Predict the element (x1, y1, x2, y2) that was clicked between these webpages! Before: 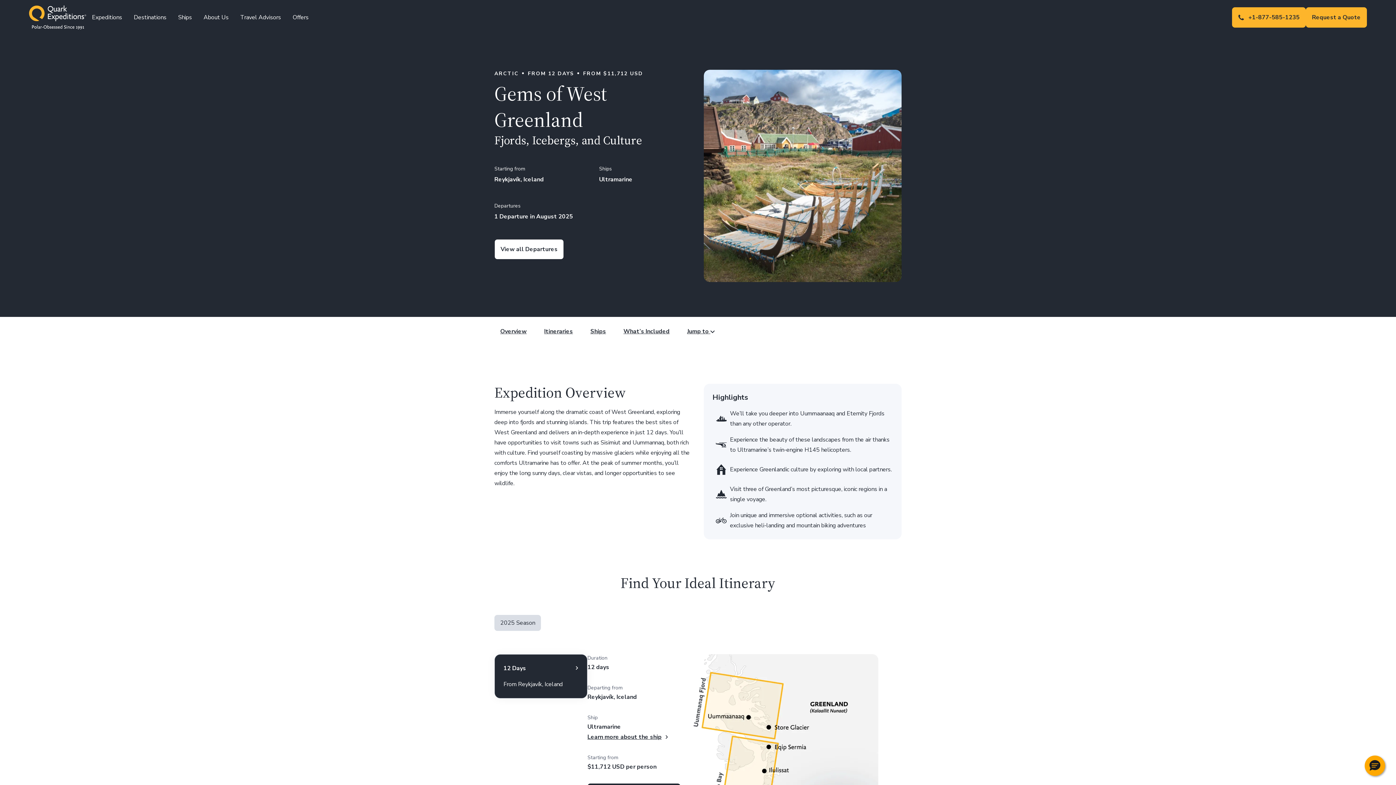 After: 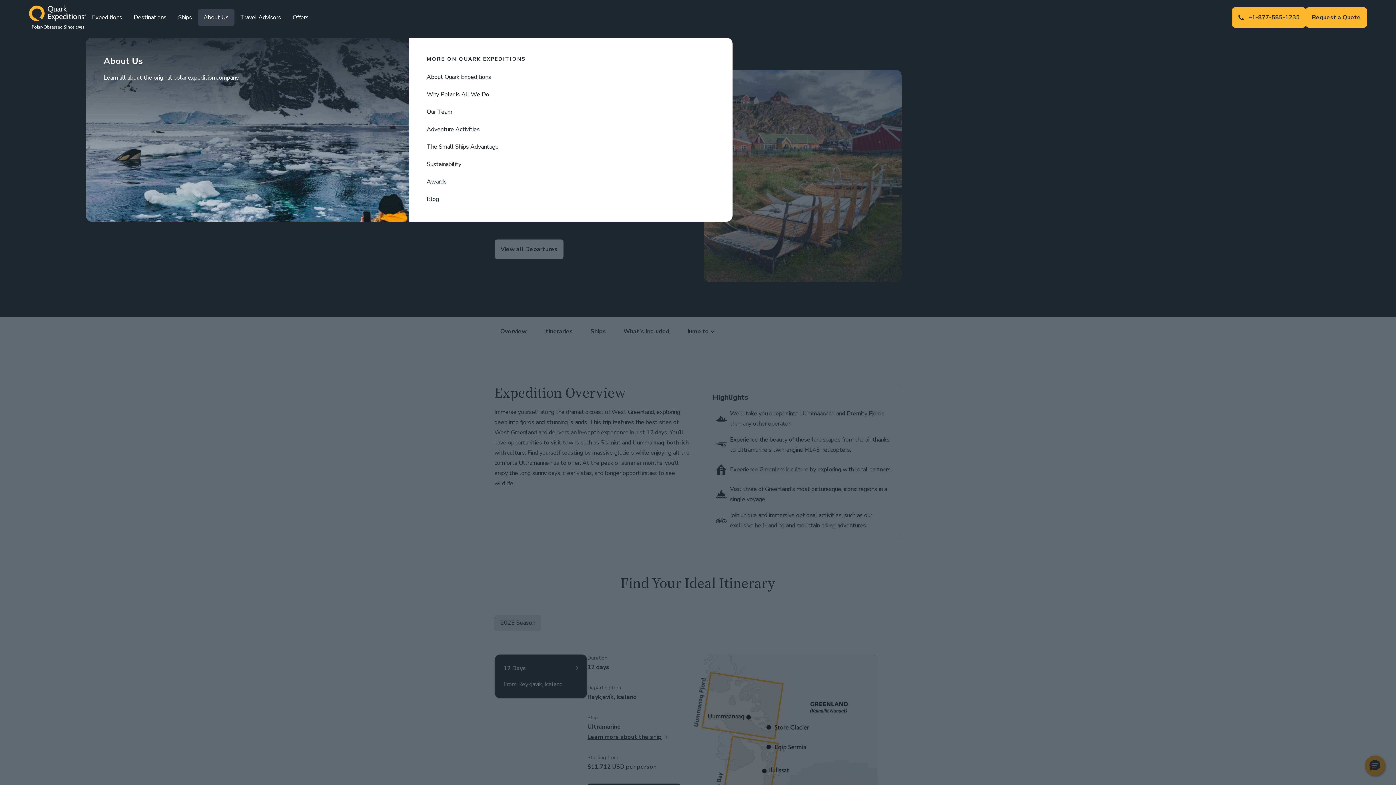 Action: bbox: (197, 8, 234, 26) label: About Us